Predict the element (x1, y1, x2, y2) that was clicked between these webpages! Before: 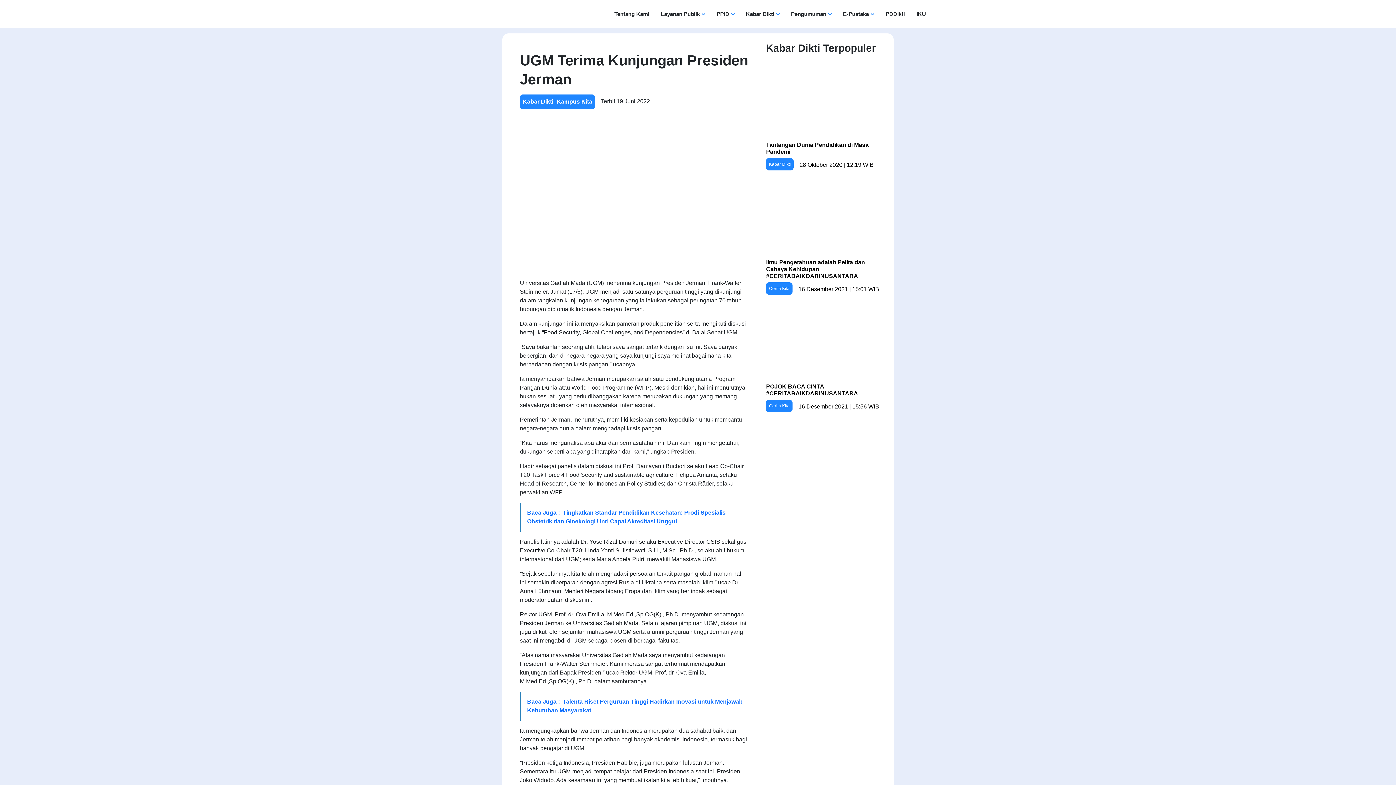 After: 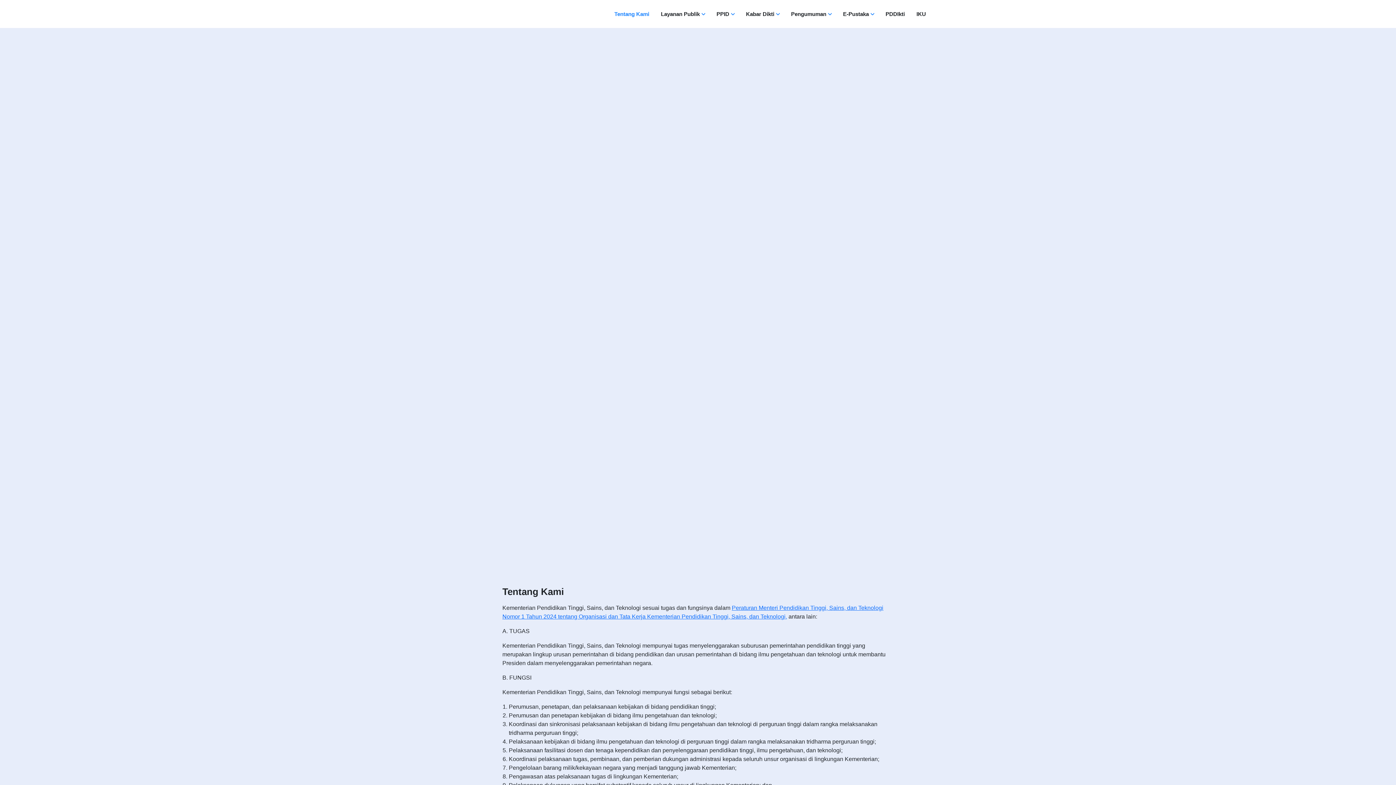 Action: bbox: (610, 7, 653, 20) label: Tentang Kami